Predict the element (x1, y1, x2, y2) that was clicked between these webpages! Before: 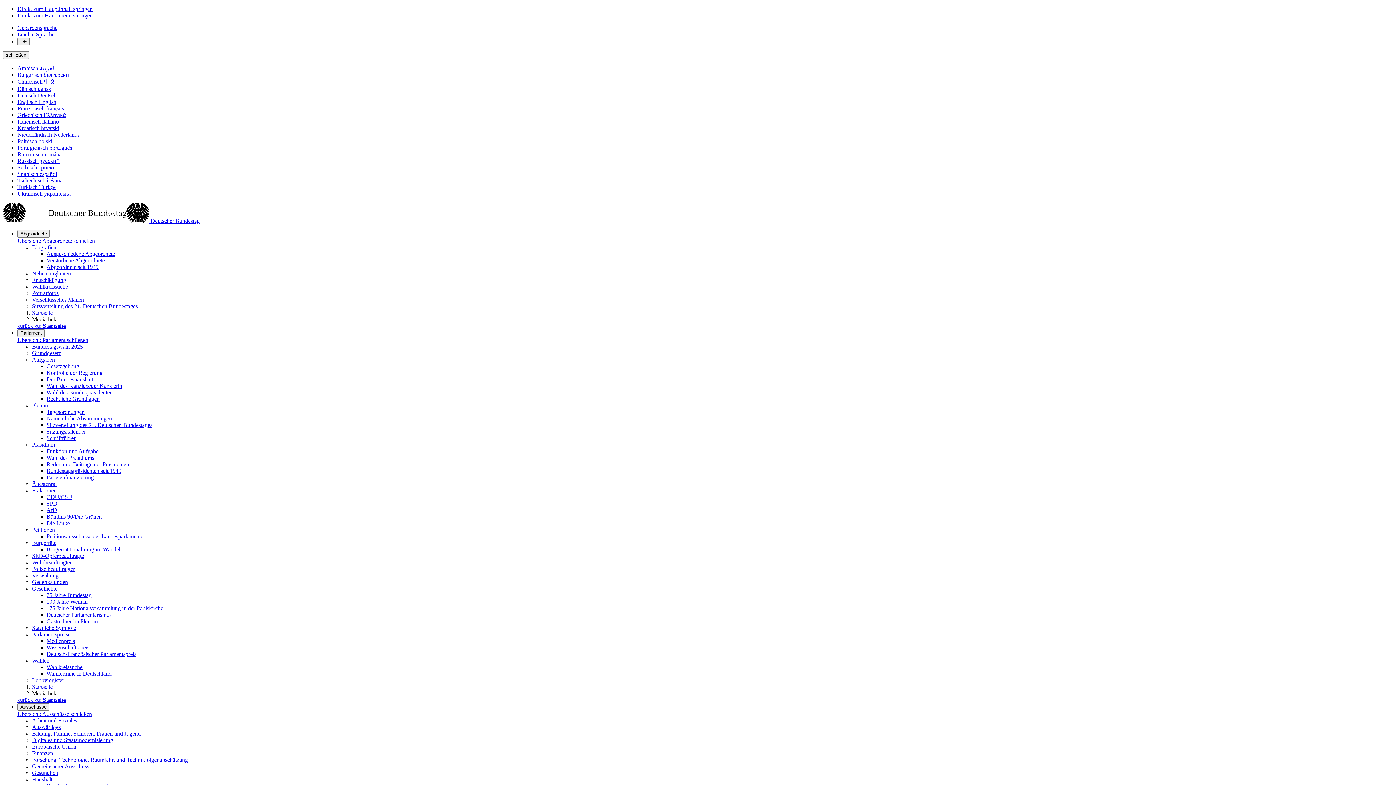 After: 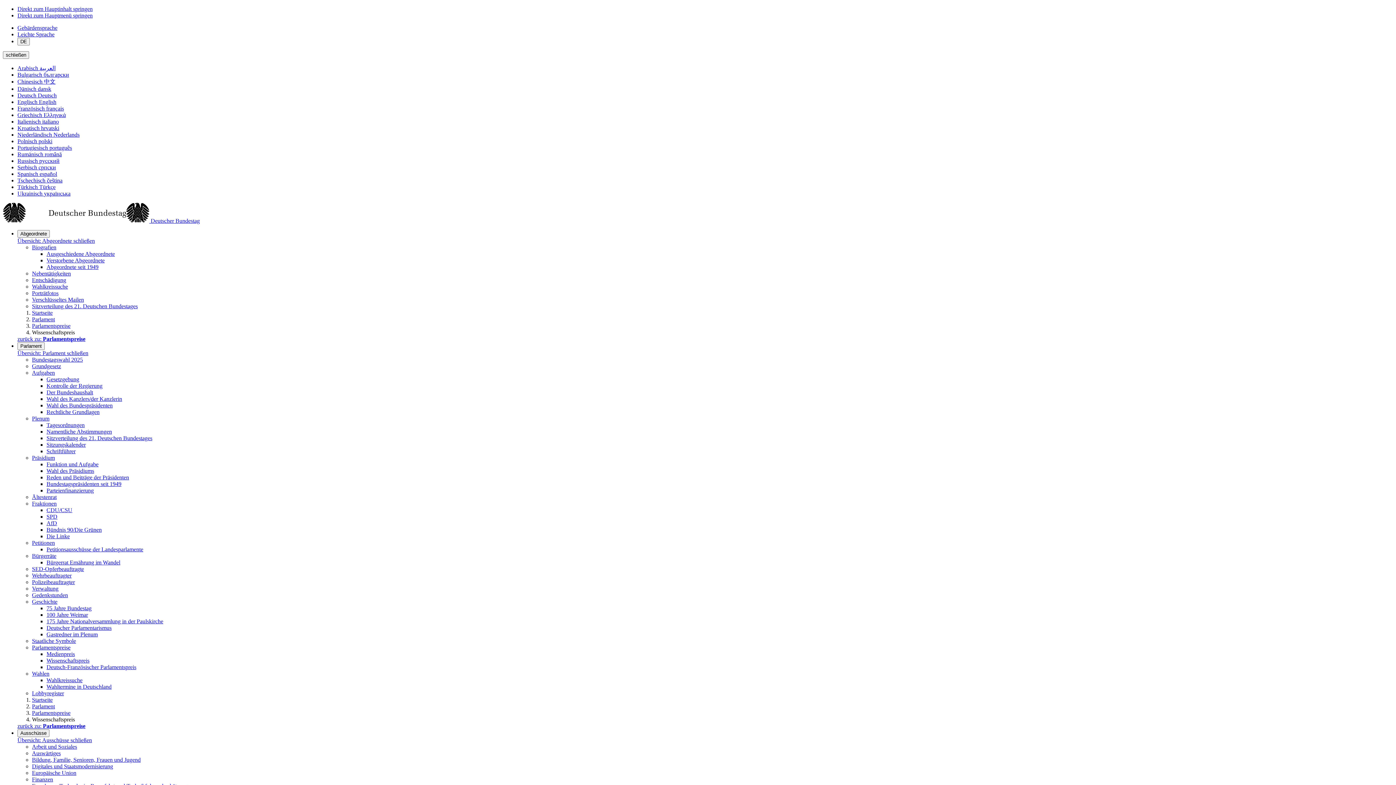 Action: label: Wissenschaftspreis bbox: (46, 644, 89, 650)